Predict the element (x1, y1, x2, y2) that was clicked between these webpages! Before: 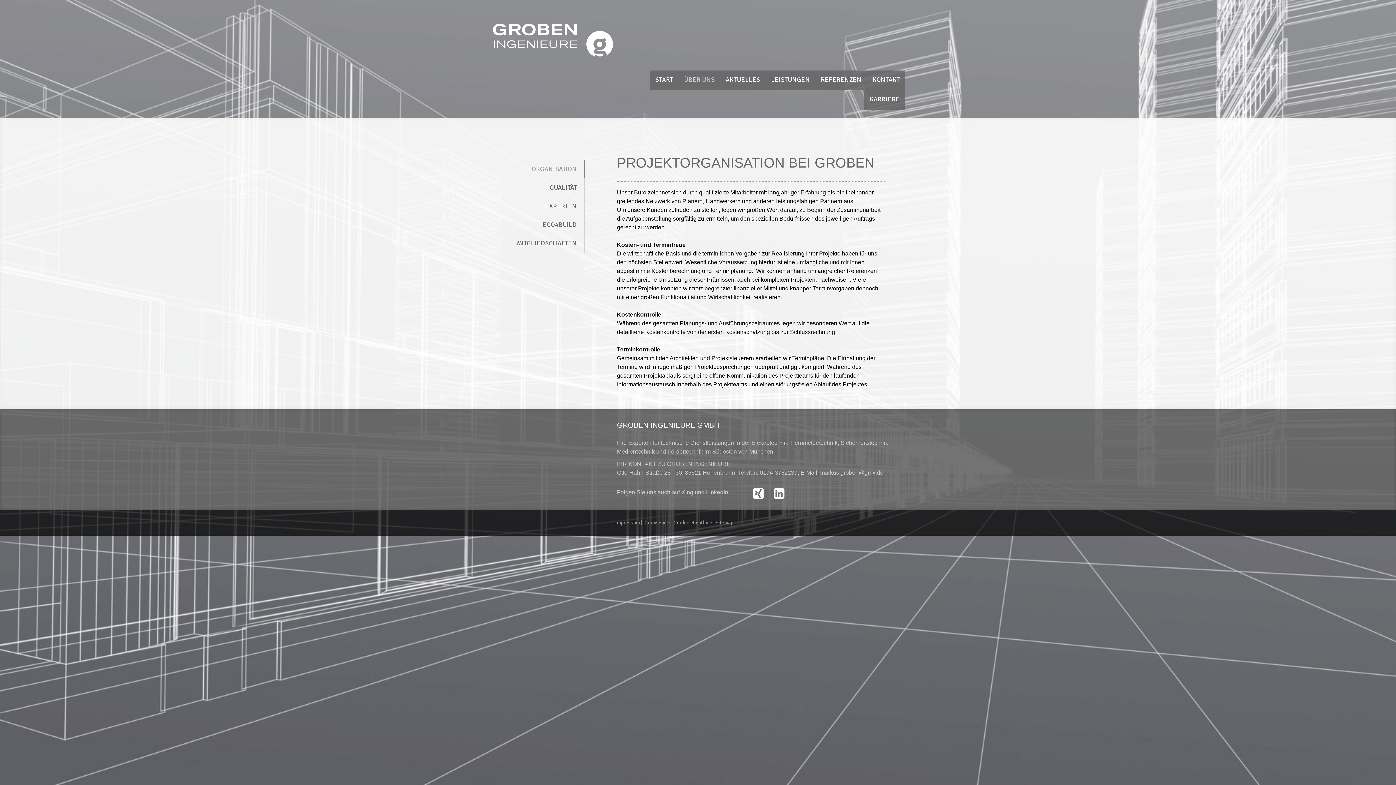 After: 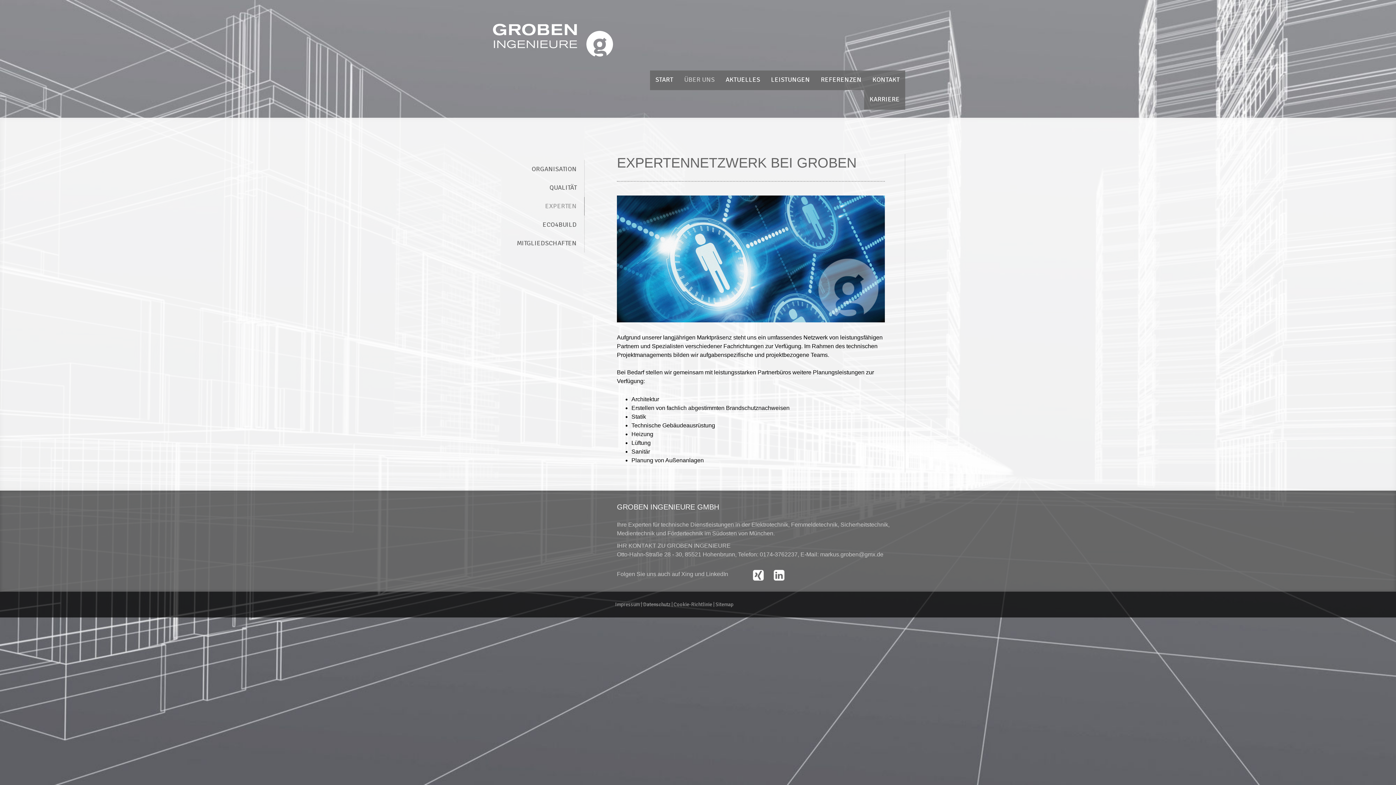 Action: label: EXPERTEN bbox: (505, 197, 584, 215)